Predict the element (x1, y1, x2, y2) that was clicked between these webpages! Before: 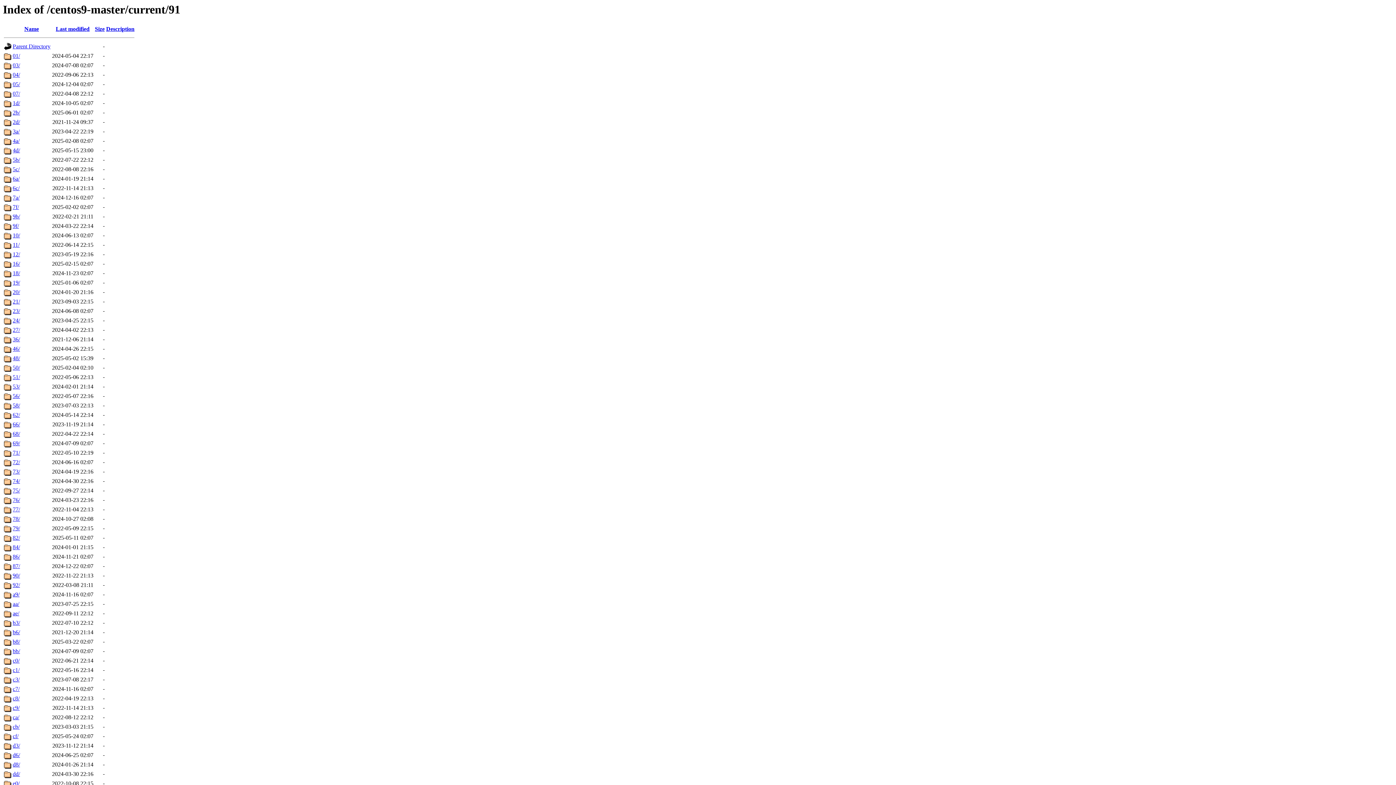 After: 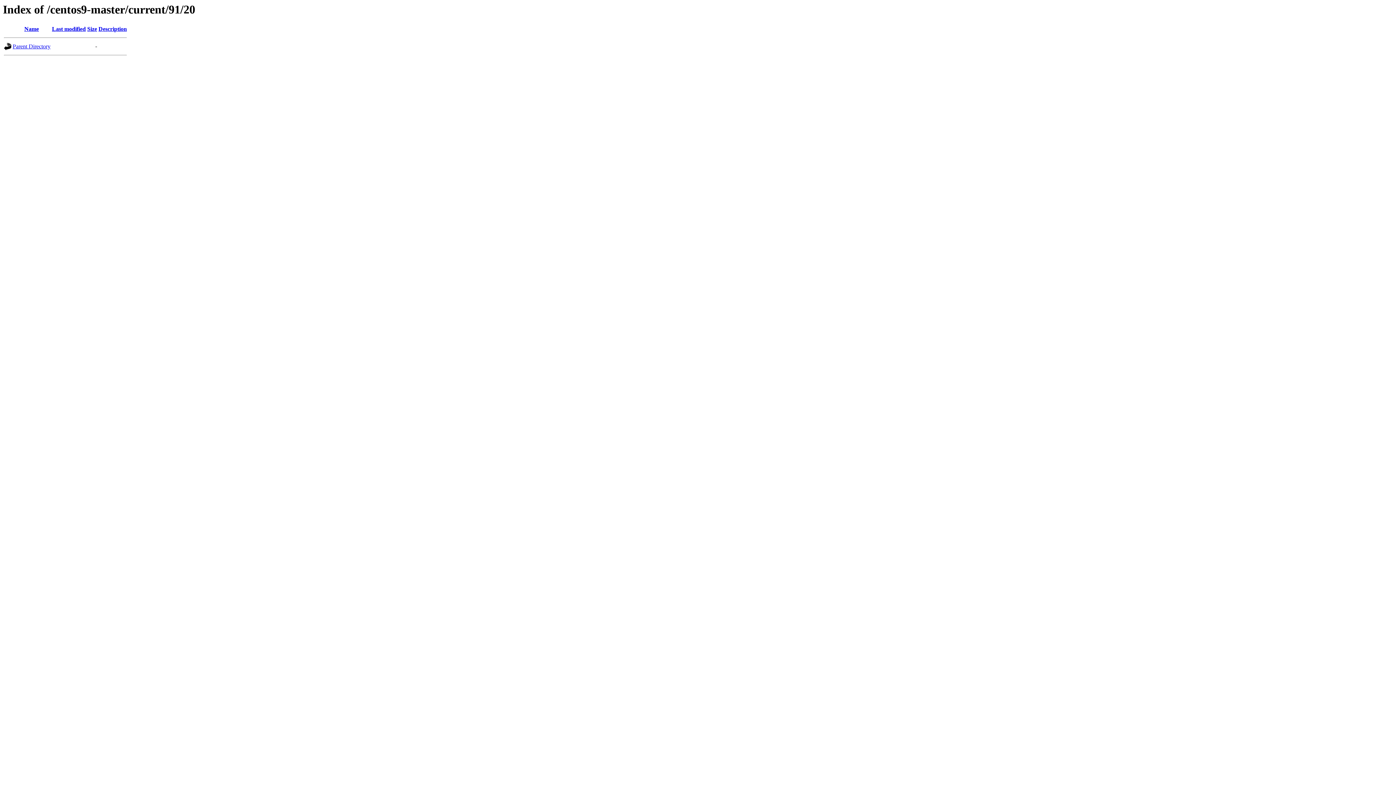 Action: label: 20/ bbox: (12, 289, 20, 295)